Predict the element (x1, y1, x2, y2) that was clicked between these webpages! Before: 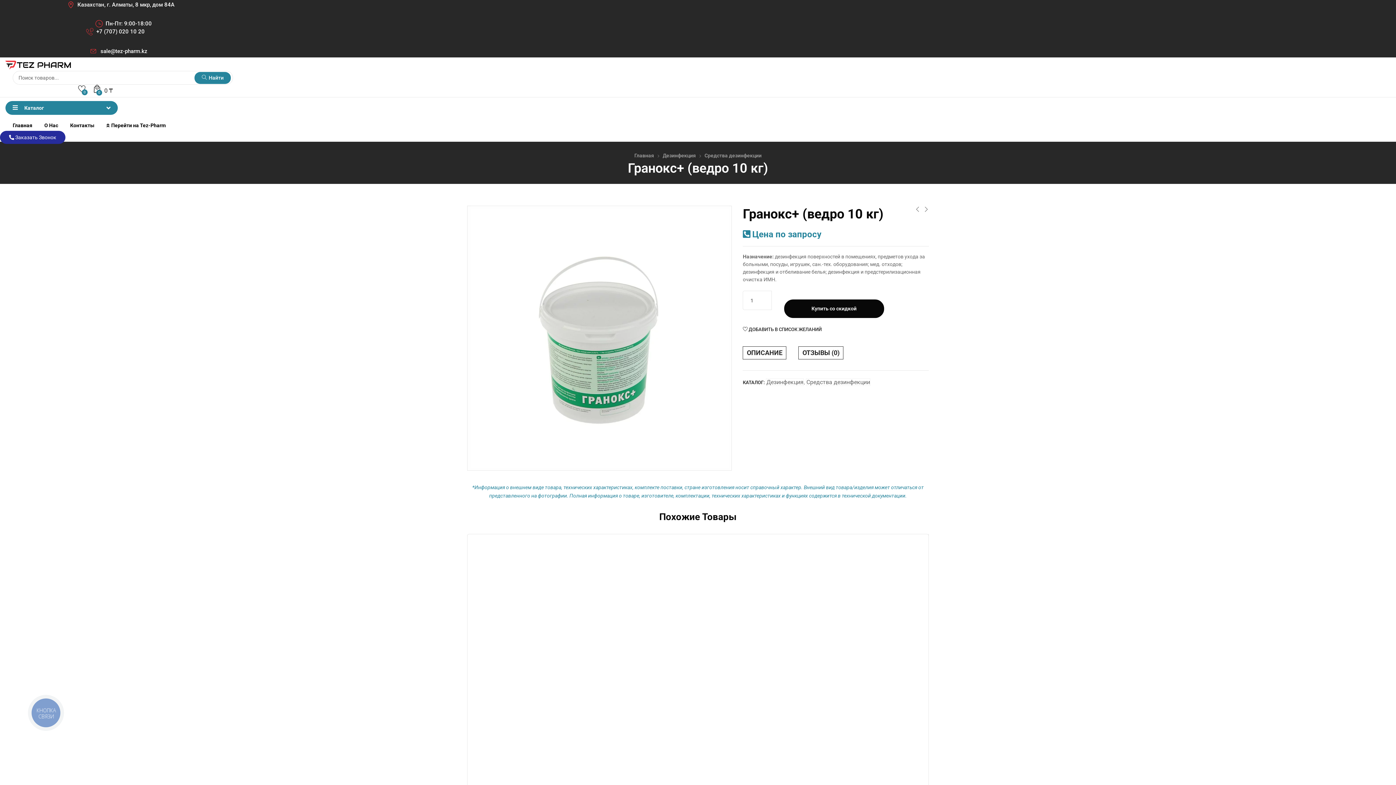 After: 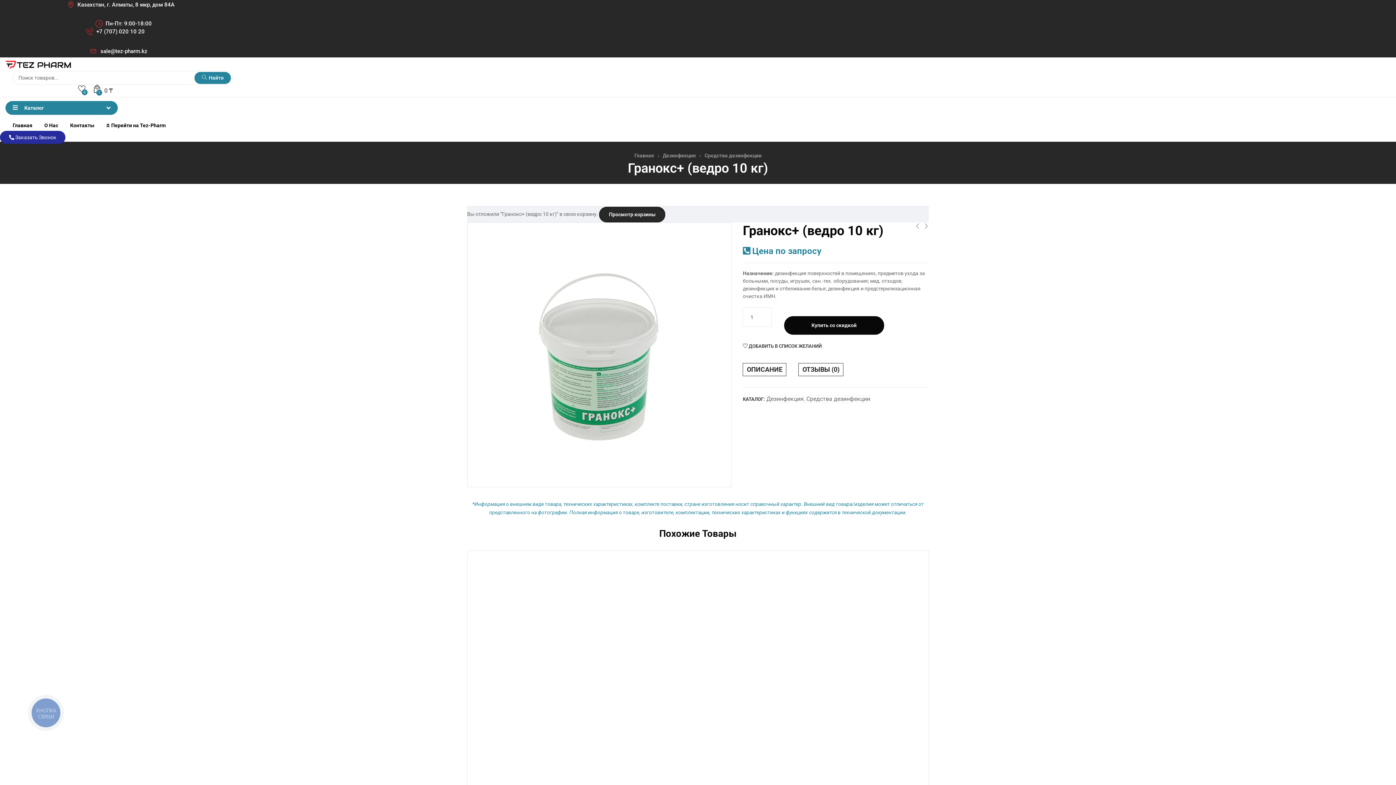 Action: label: Купить со скидкой bbox: (784, 299, 884, 318)